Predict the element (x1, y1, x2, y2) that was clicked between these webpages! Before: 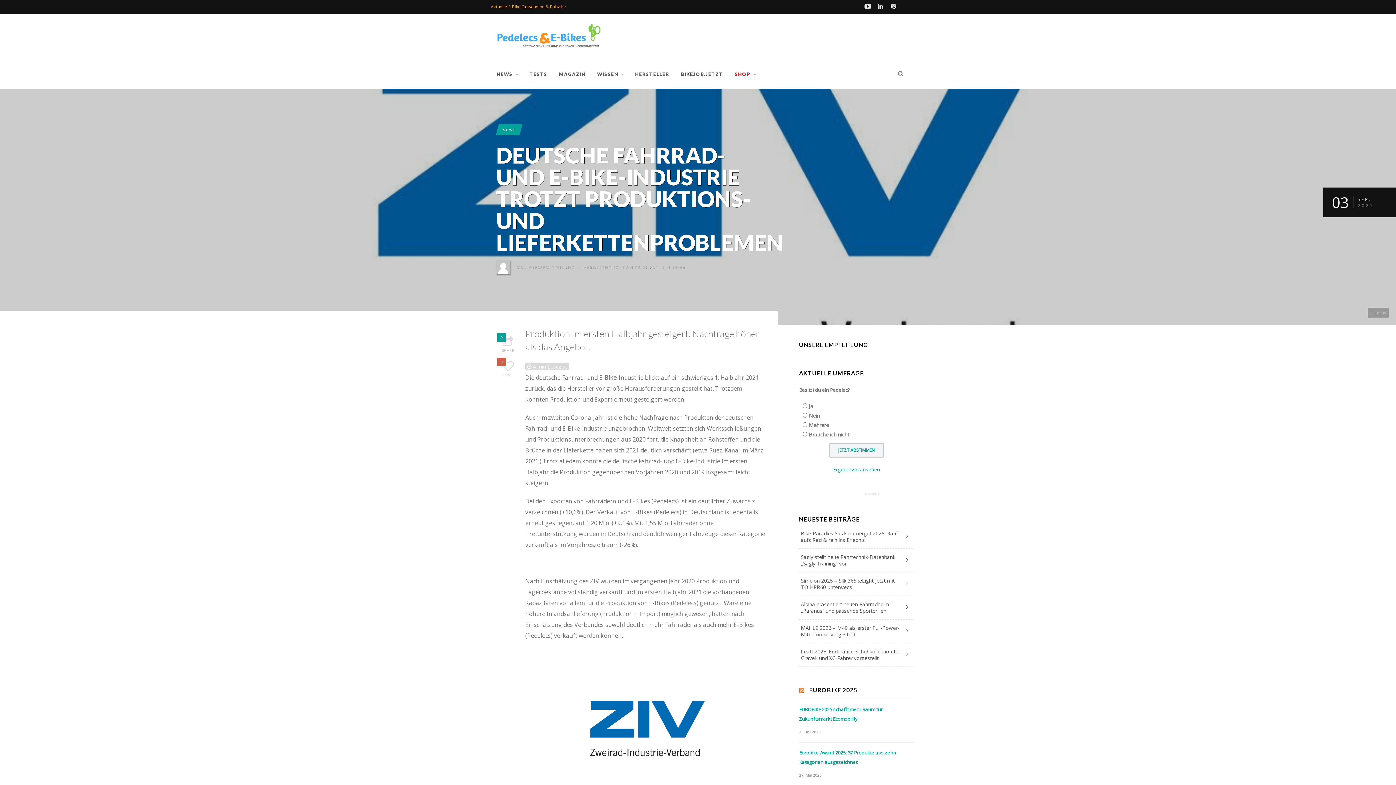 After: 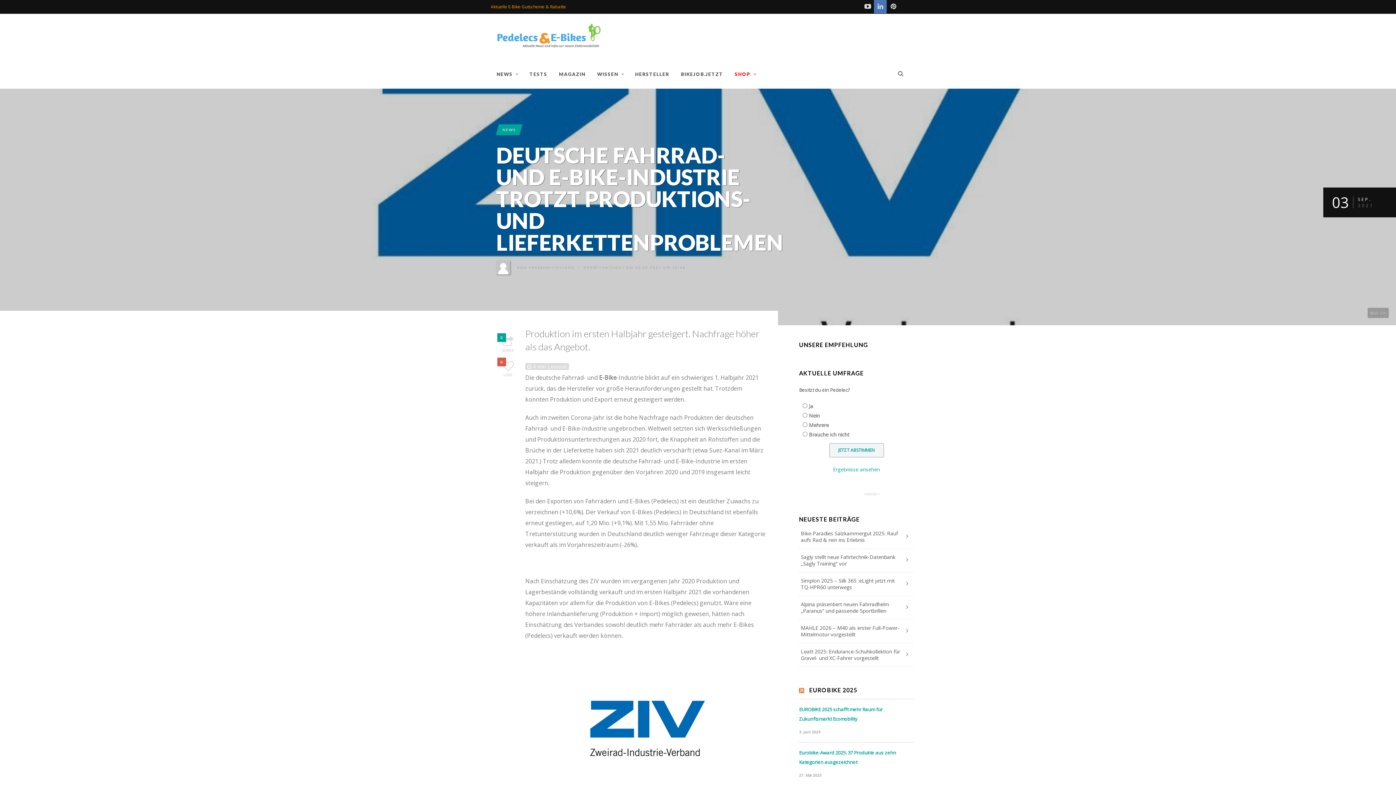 Action: bbox: (873, 4, 886, 10)